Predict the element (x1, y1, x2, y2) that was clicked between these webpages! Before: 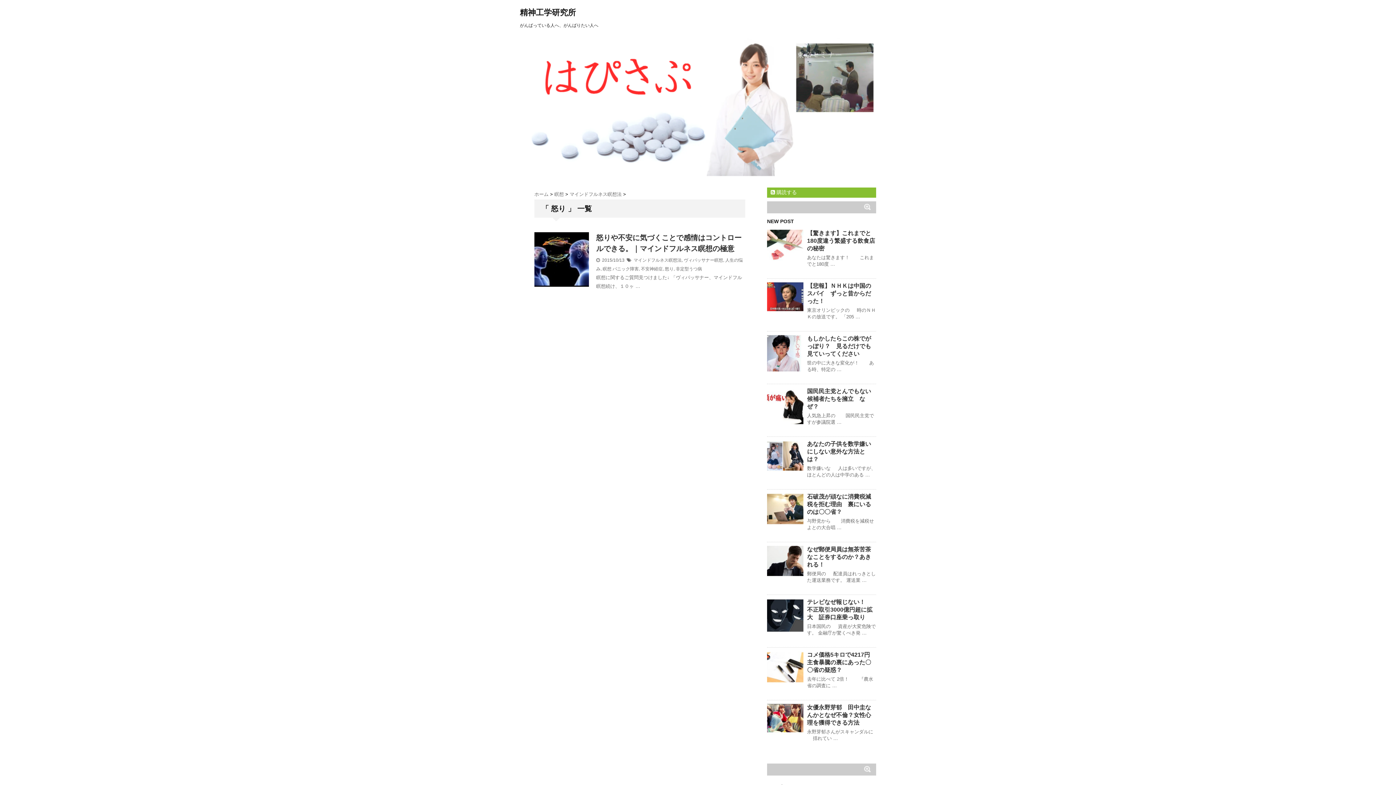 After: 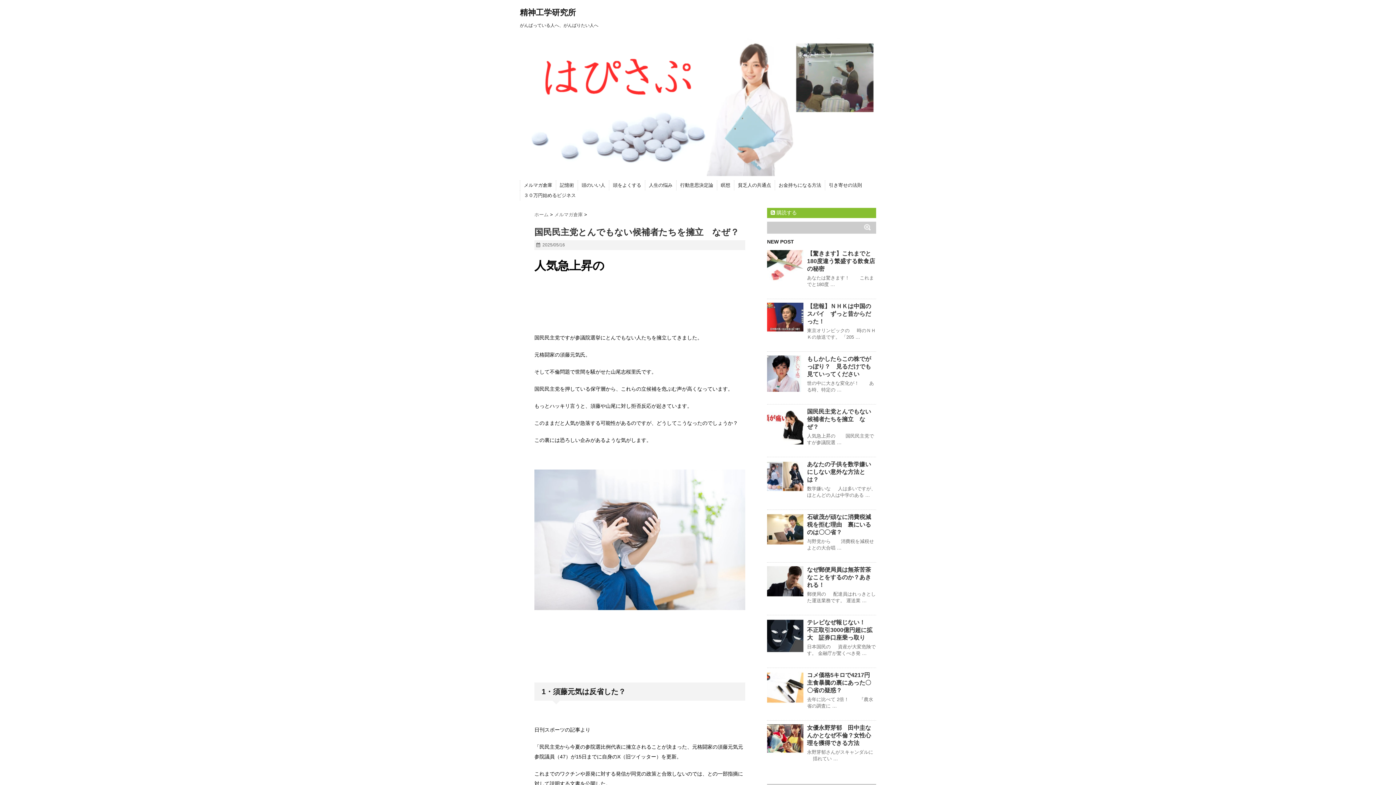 Action: bbox: (767, 388, 803, 424)